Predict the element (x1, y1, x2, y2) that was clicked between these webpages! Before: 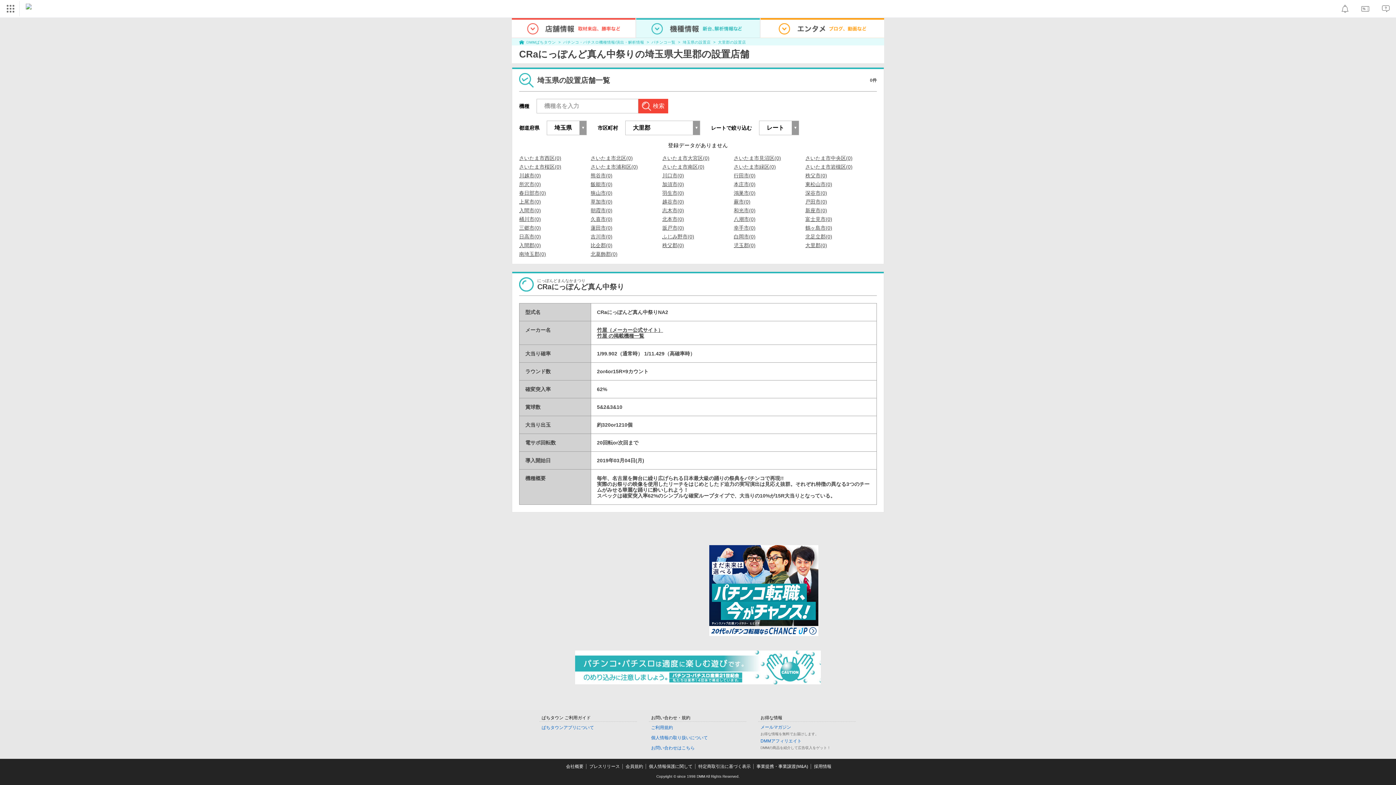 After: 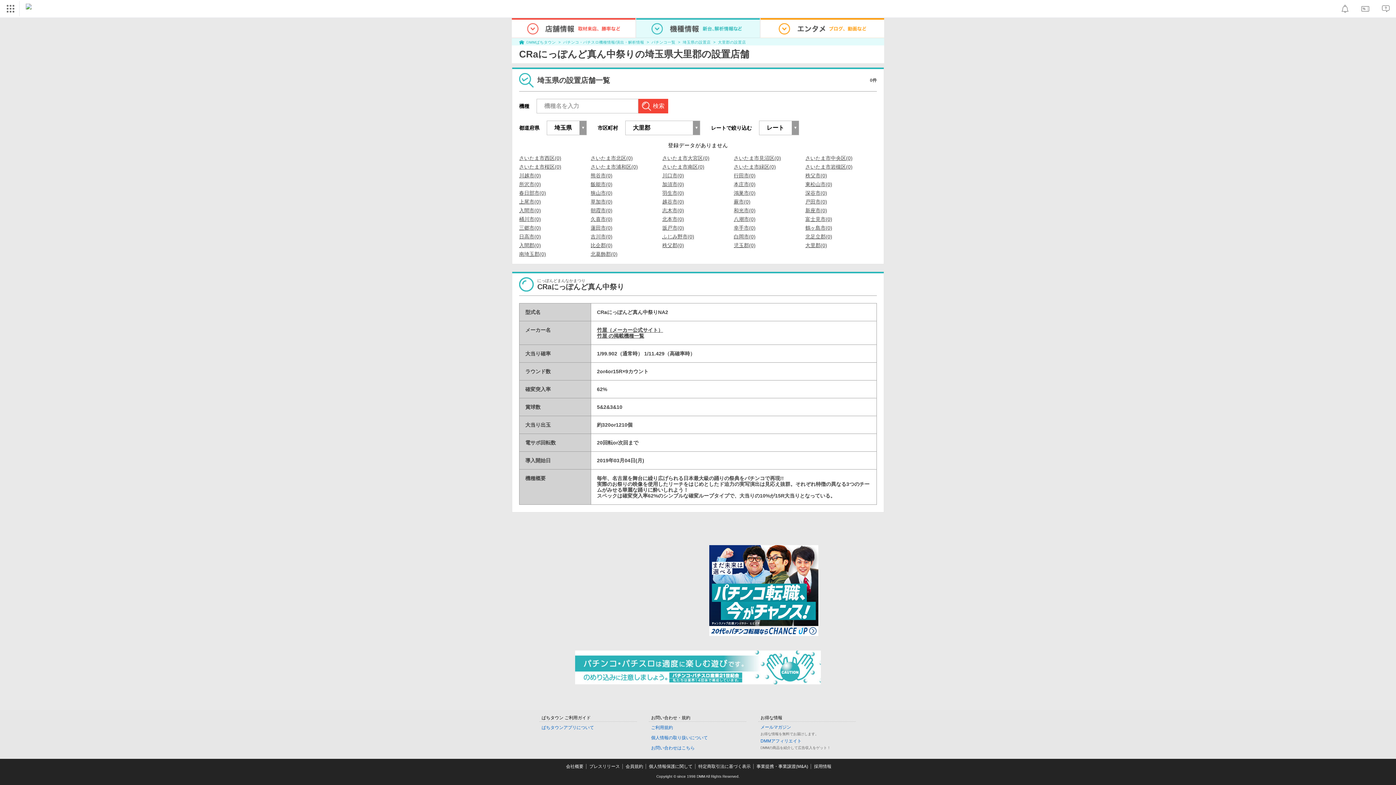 Action: bbox: (709, 545, 818, 636)